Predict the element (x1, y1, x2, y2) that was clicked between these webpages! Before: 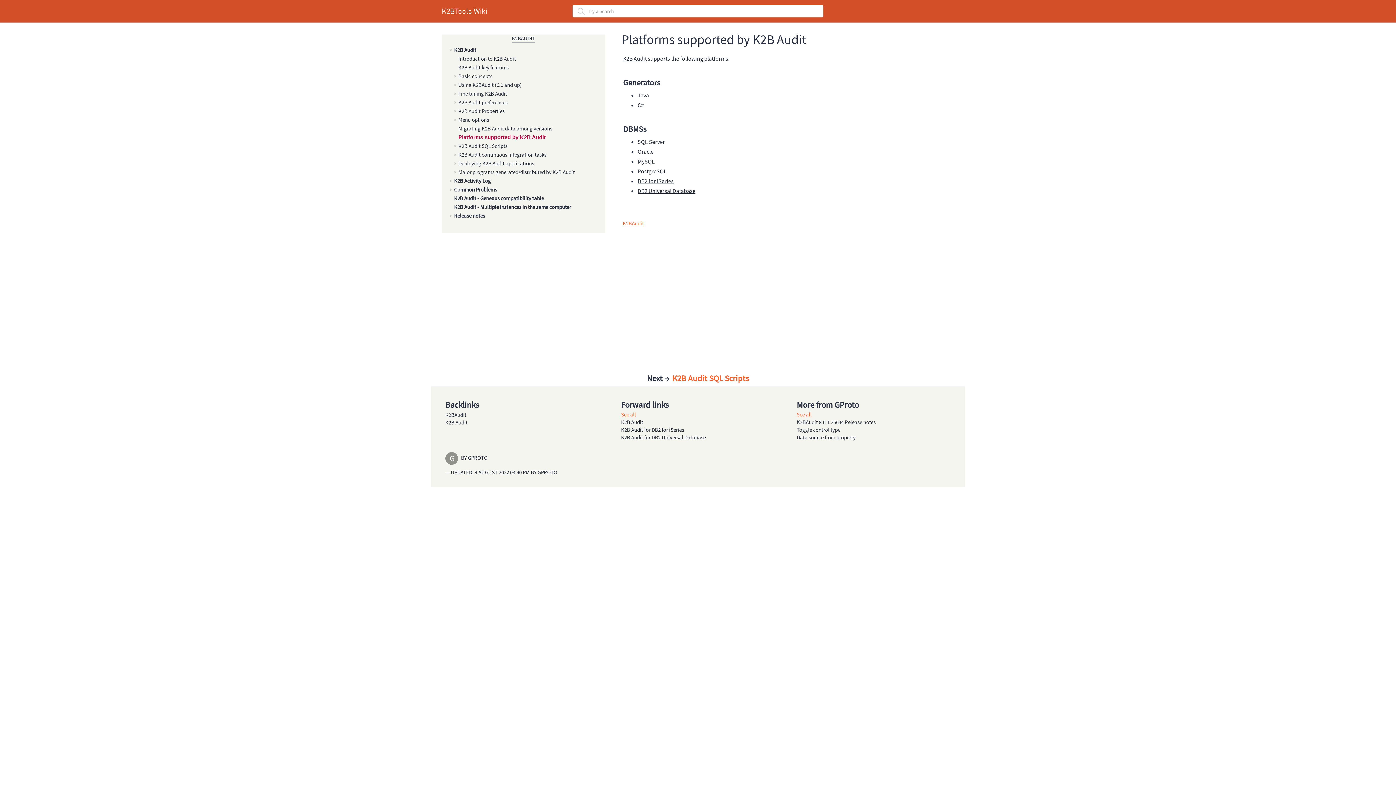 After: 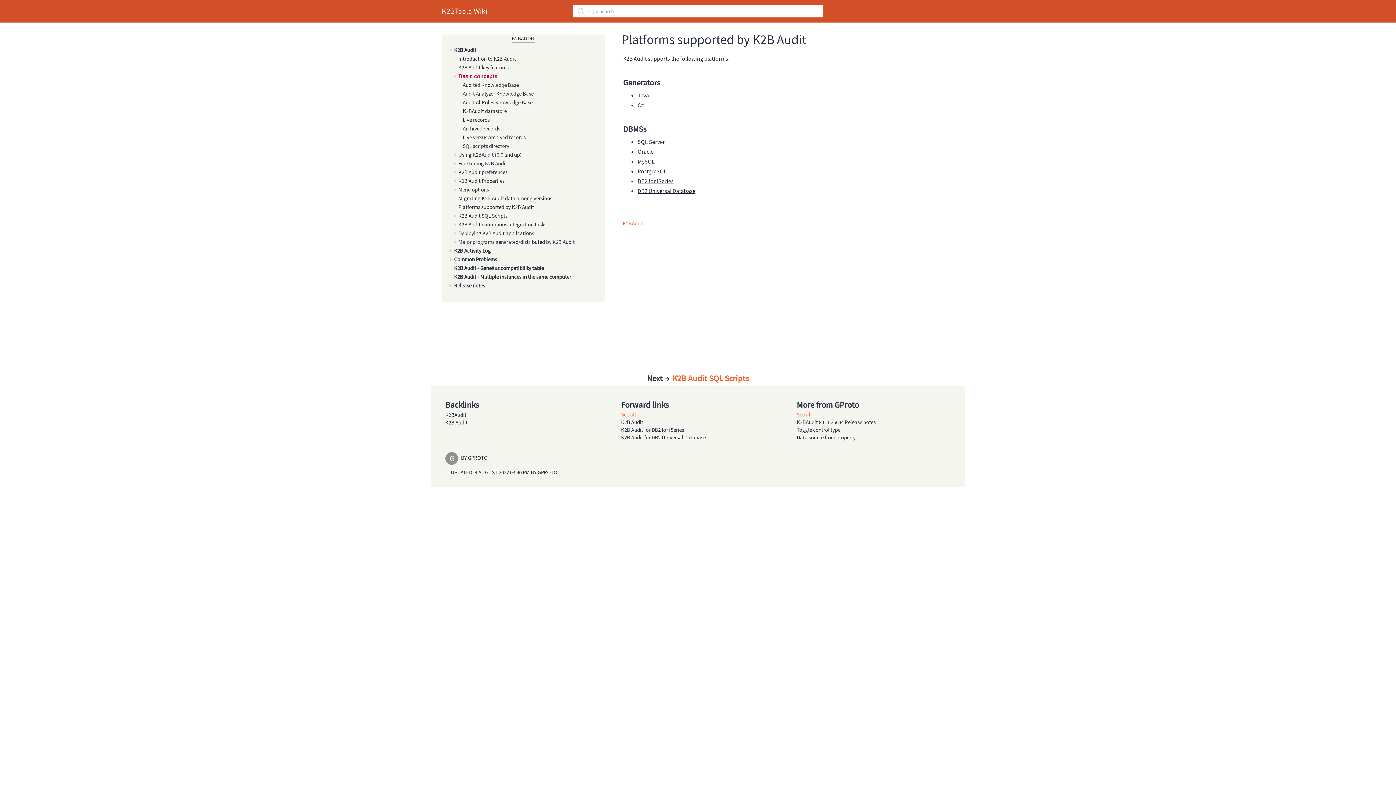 Action: bbox: (458, 72, 493, 80) label: Basic concepts